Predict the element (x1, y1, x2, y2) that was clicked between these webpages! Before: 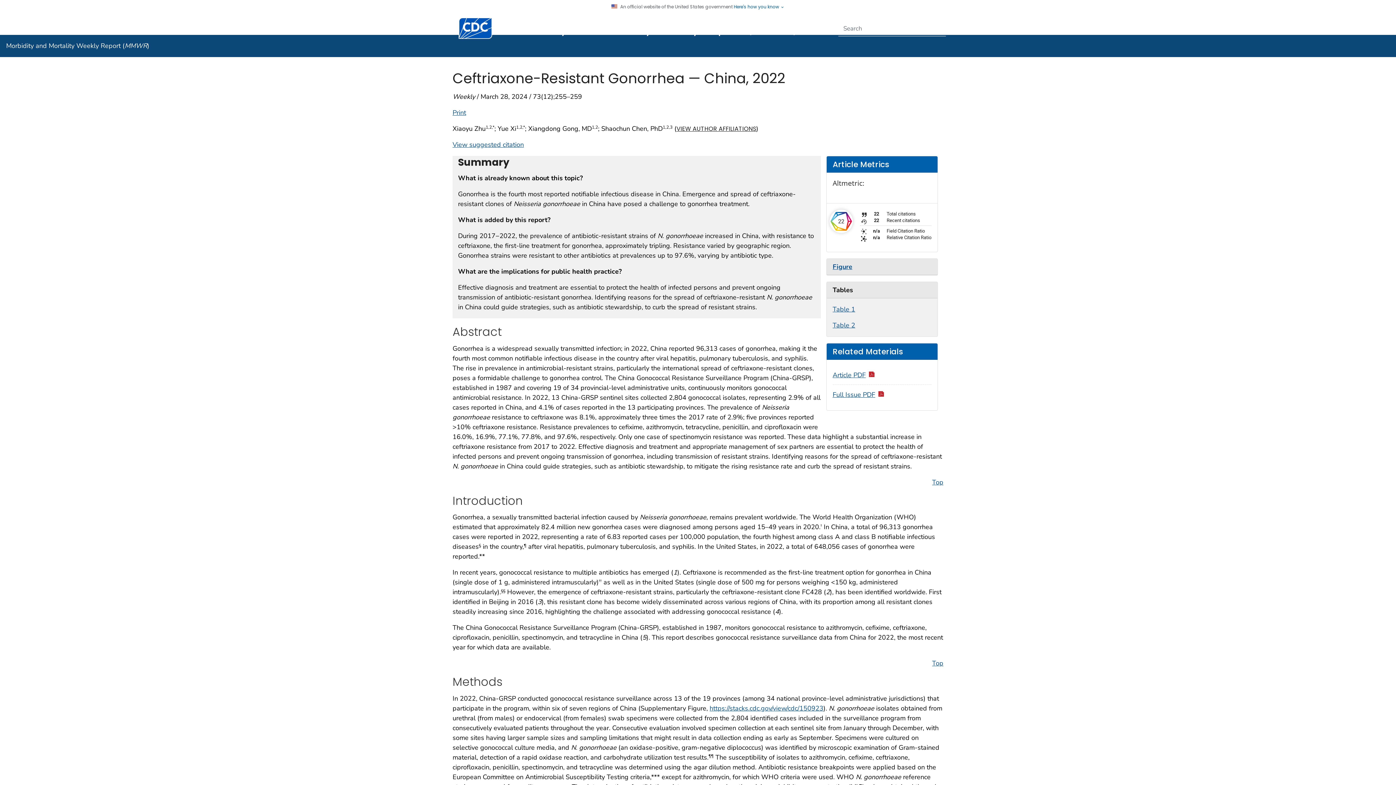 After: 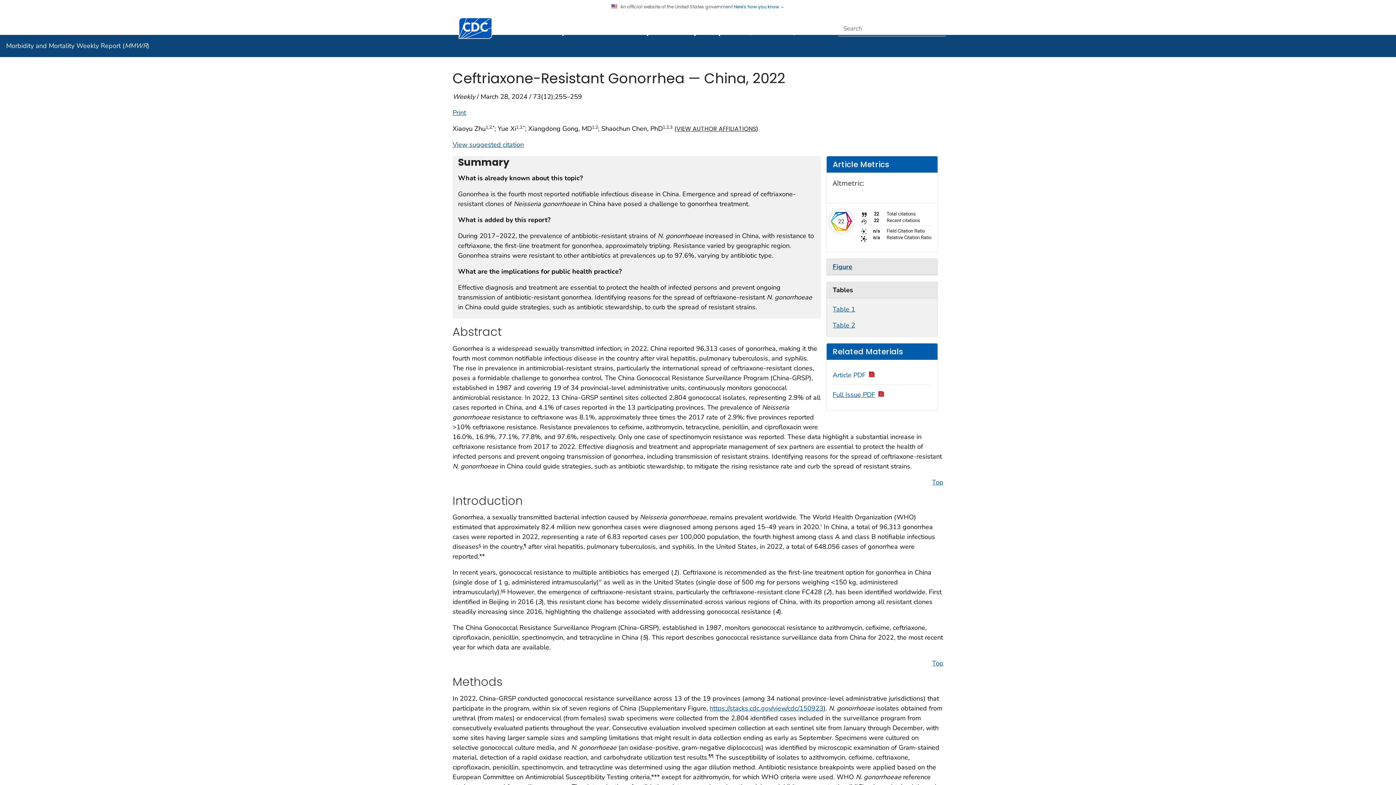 Action: bbox: (832, 370, 877, 379) label: Article PDF